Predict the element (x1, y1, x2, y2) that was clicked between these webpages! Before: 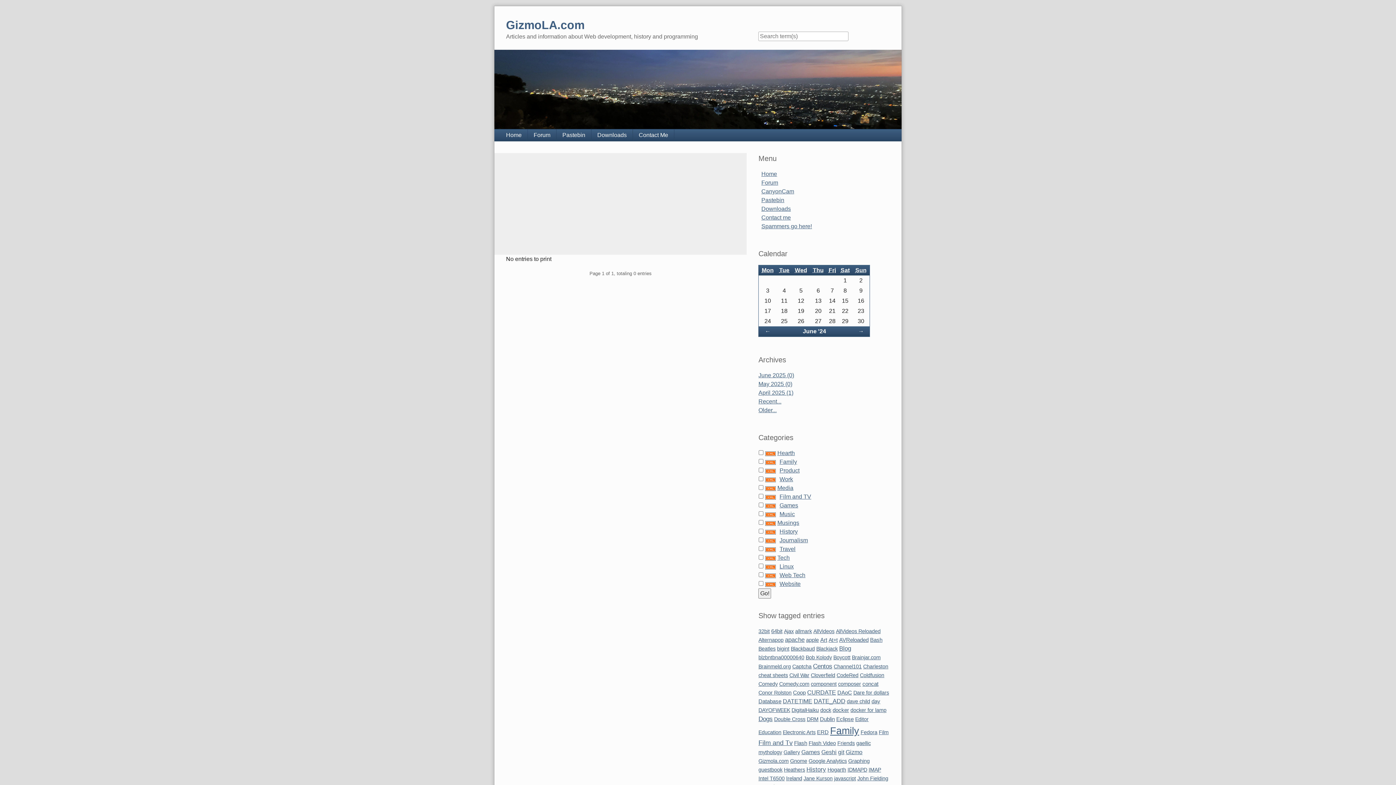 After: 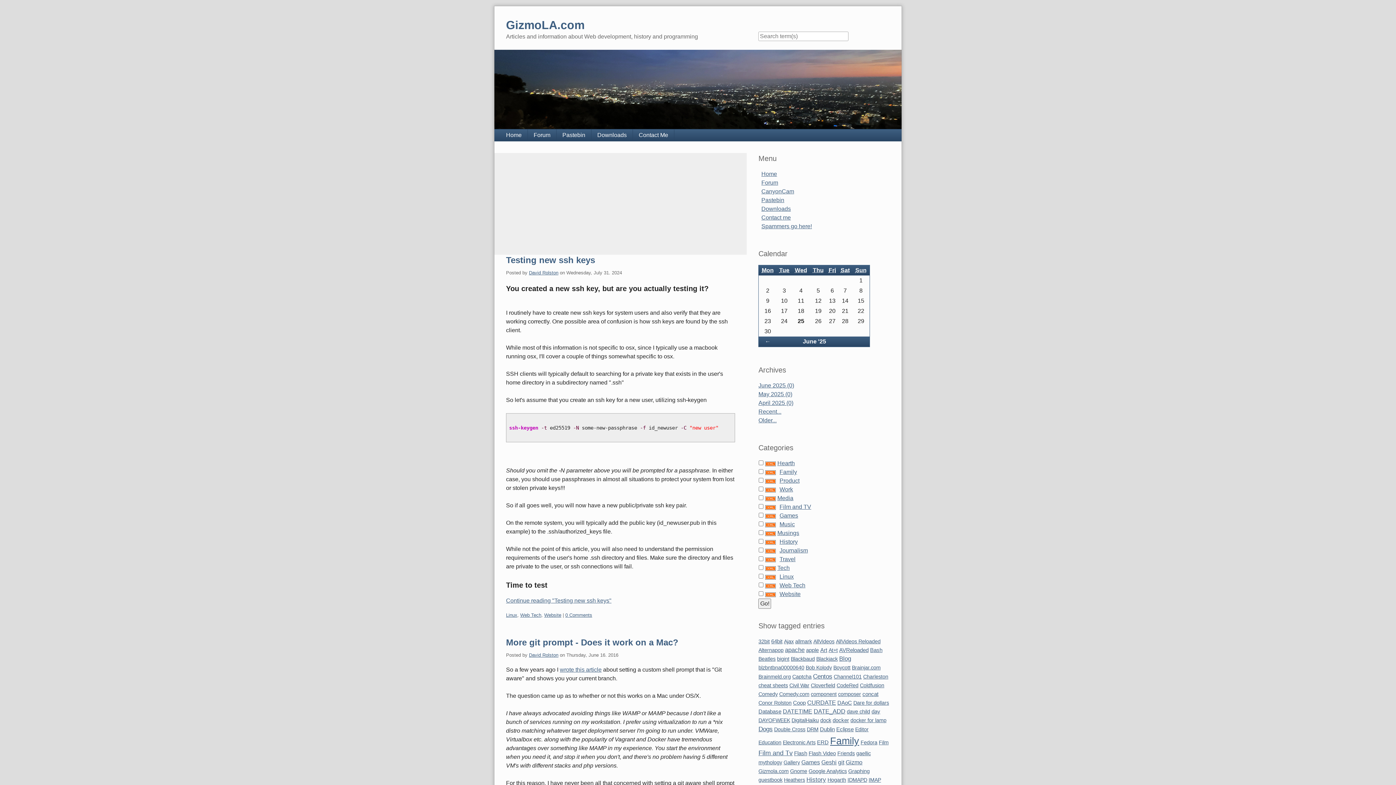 Action: bbox: (777, 563, 793, 569) label: Linux